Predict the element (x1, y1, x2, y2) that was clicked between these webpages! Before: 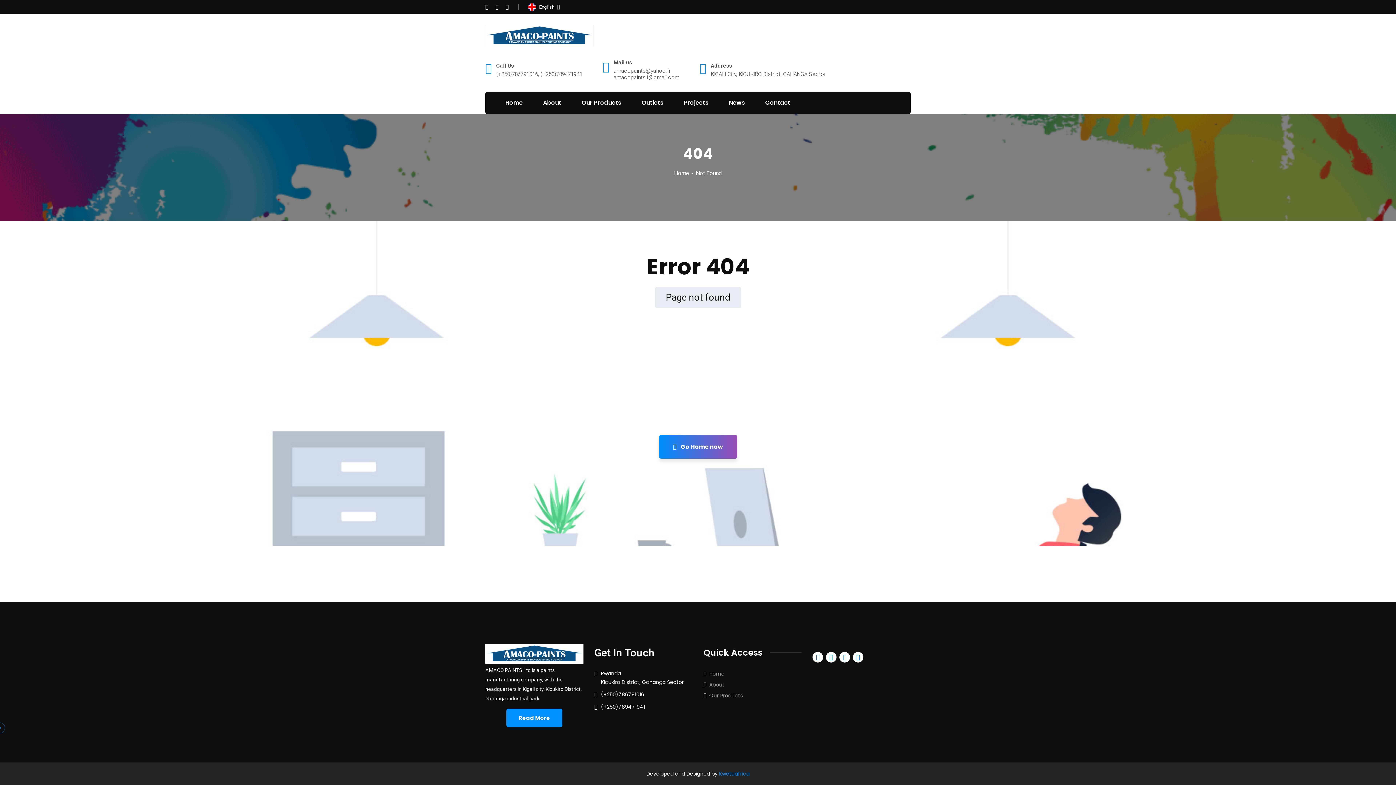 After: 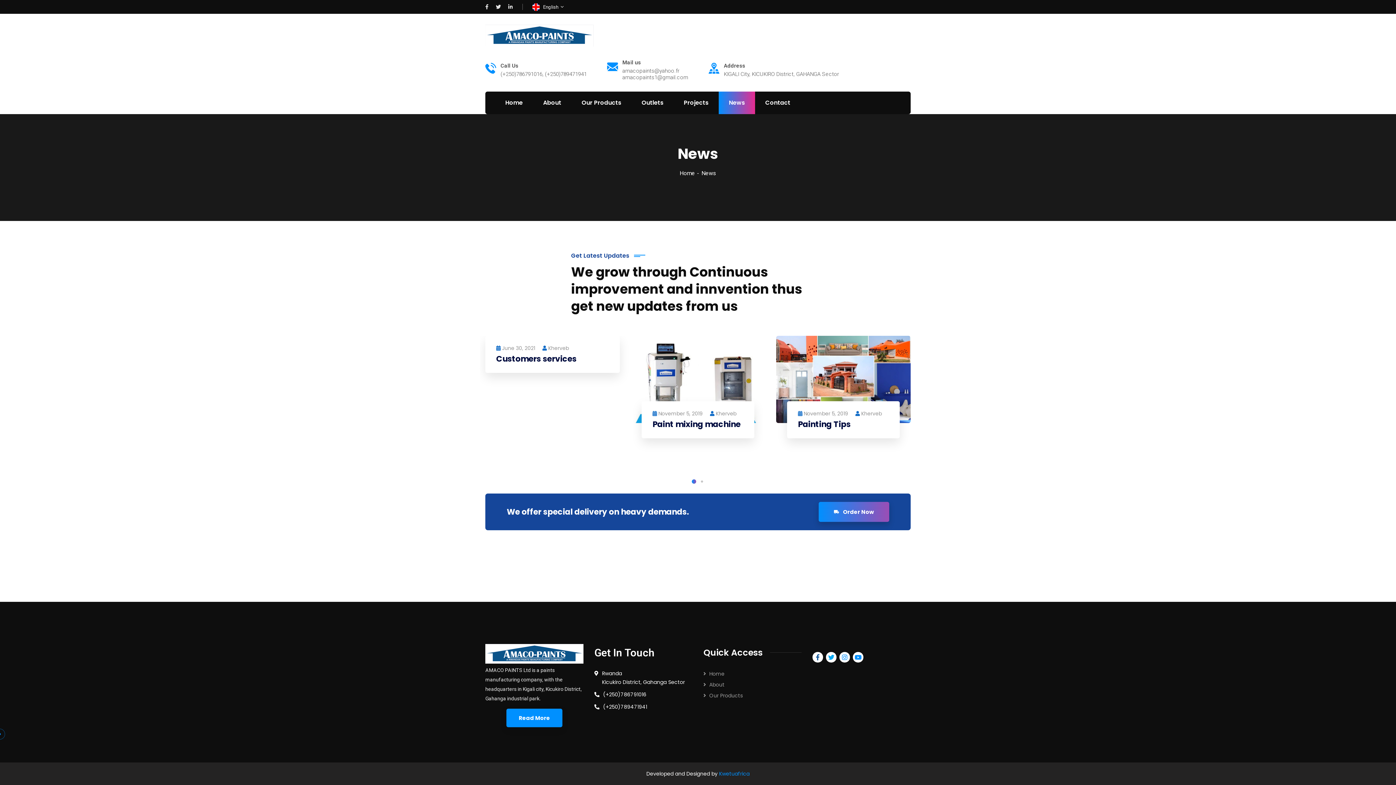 Action: bbox: (718, 91, 755, 114) label: News